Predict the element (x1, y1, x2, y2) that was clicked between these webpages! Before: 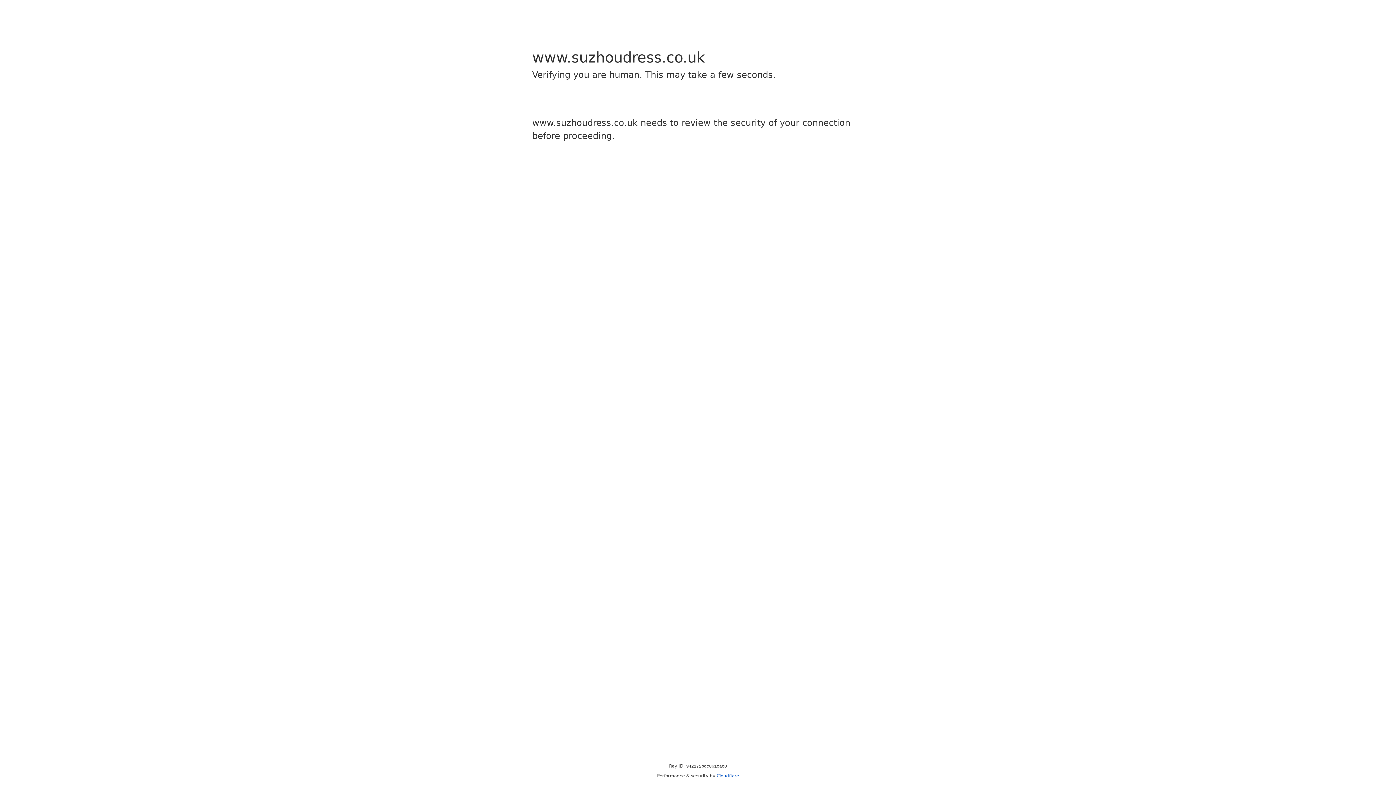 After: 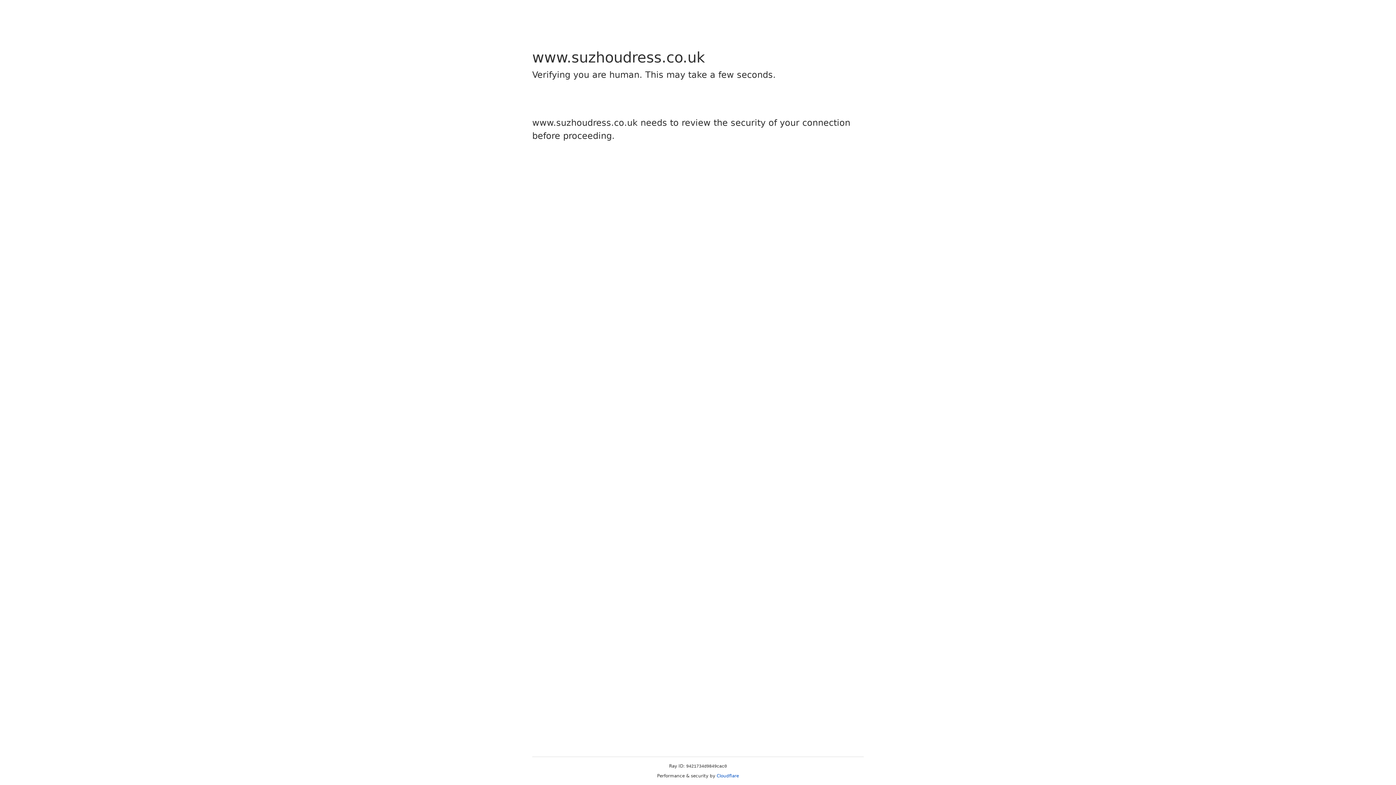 Action: bbox: (716, 773, 739, 778) label: Cloudflare